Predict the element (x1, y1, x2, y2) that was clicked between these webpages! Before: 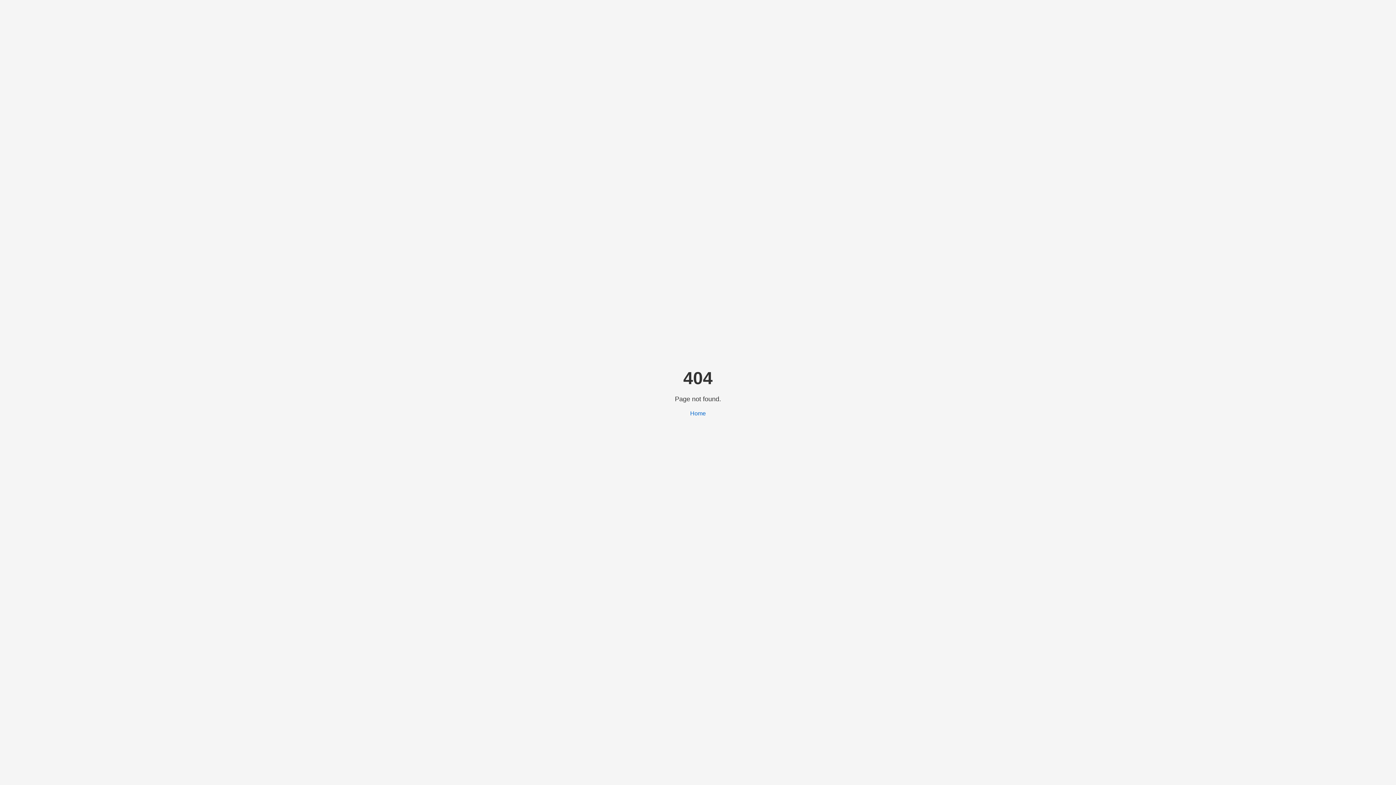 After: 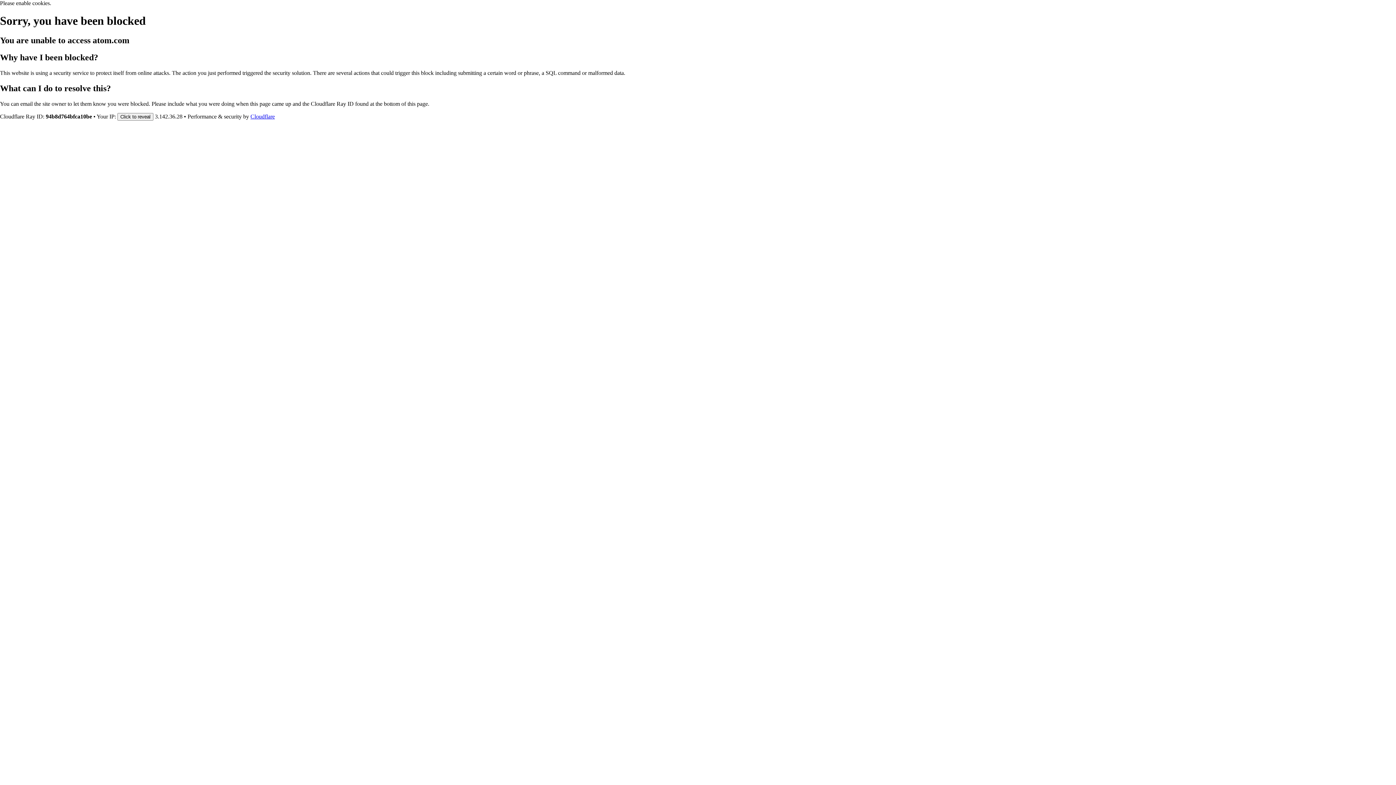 Action: bbox: (690, 410, 706, 416) label: Home